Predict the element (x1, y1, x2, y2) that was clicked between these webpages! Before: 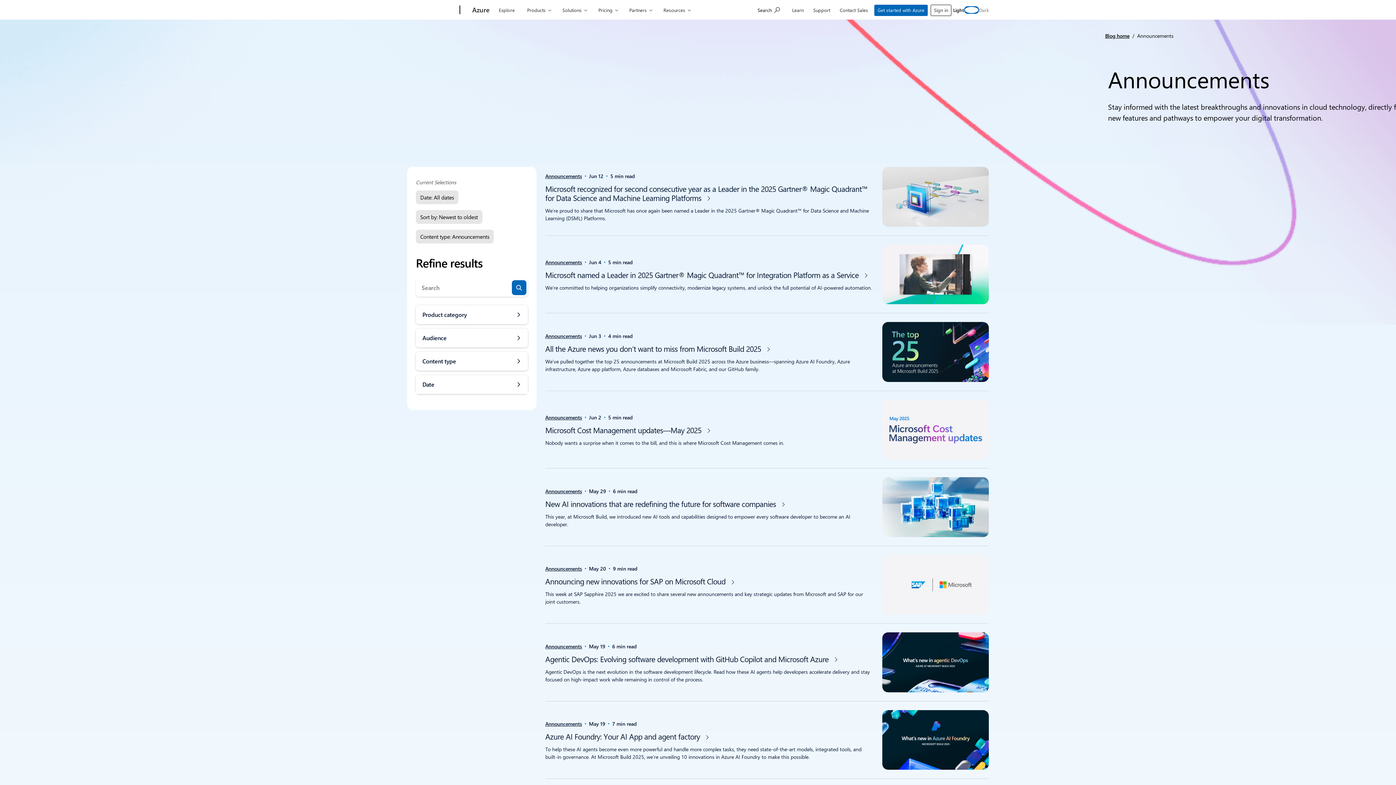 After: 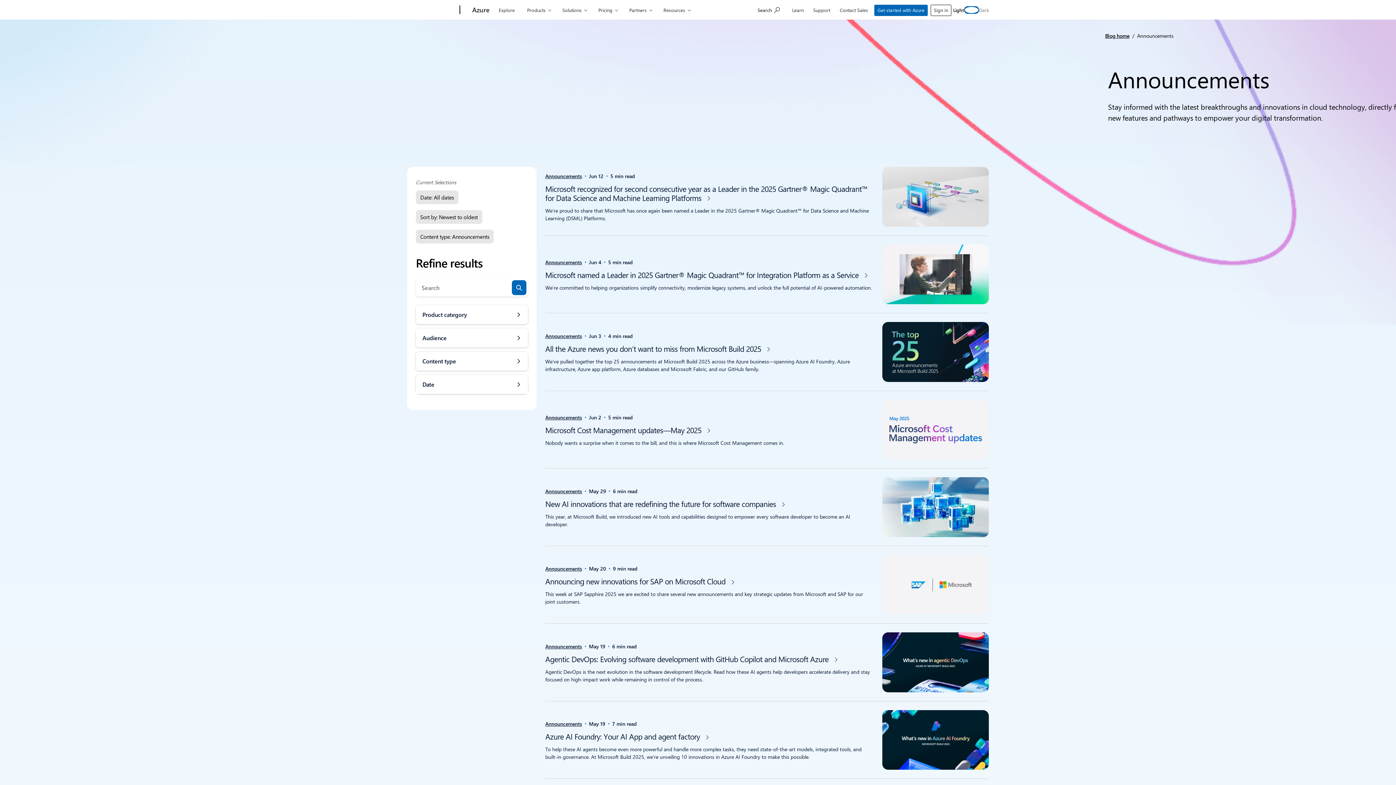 Action: bbox: (545, 565, 582, 572) label: Announcements